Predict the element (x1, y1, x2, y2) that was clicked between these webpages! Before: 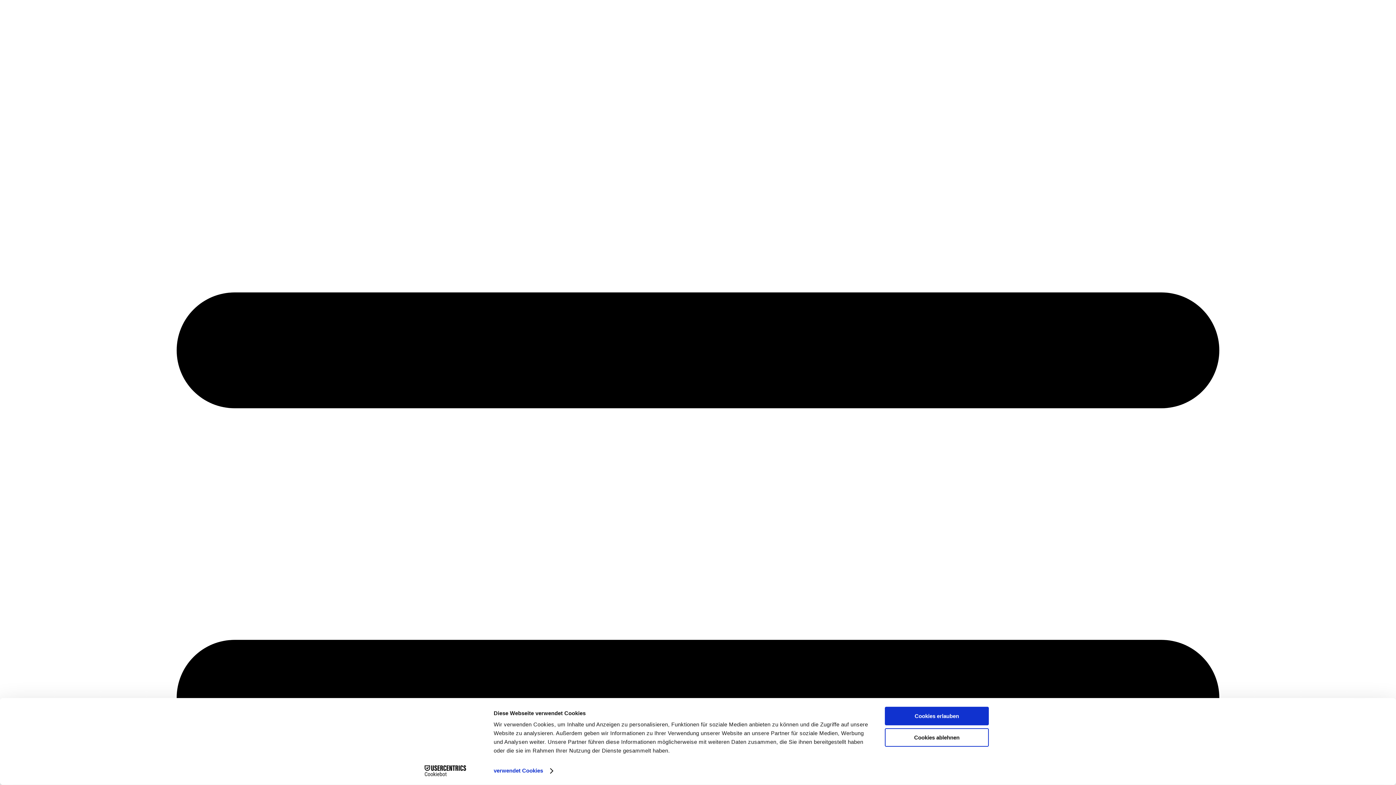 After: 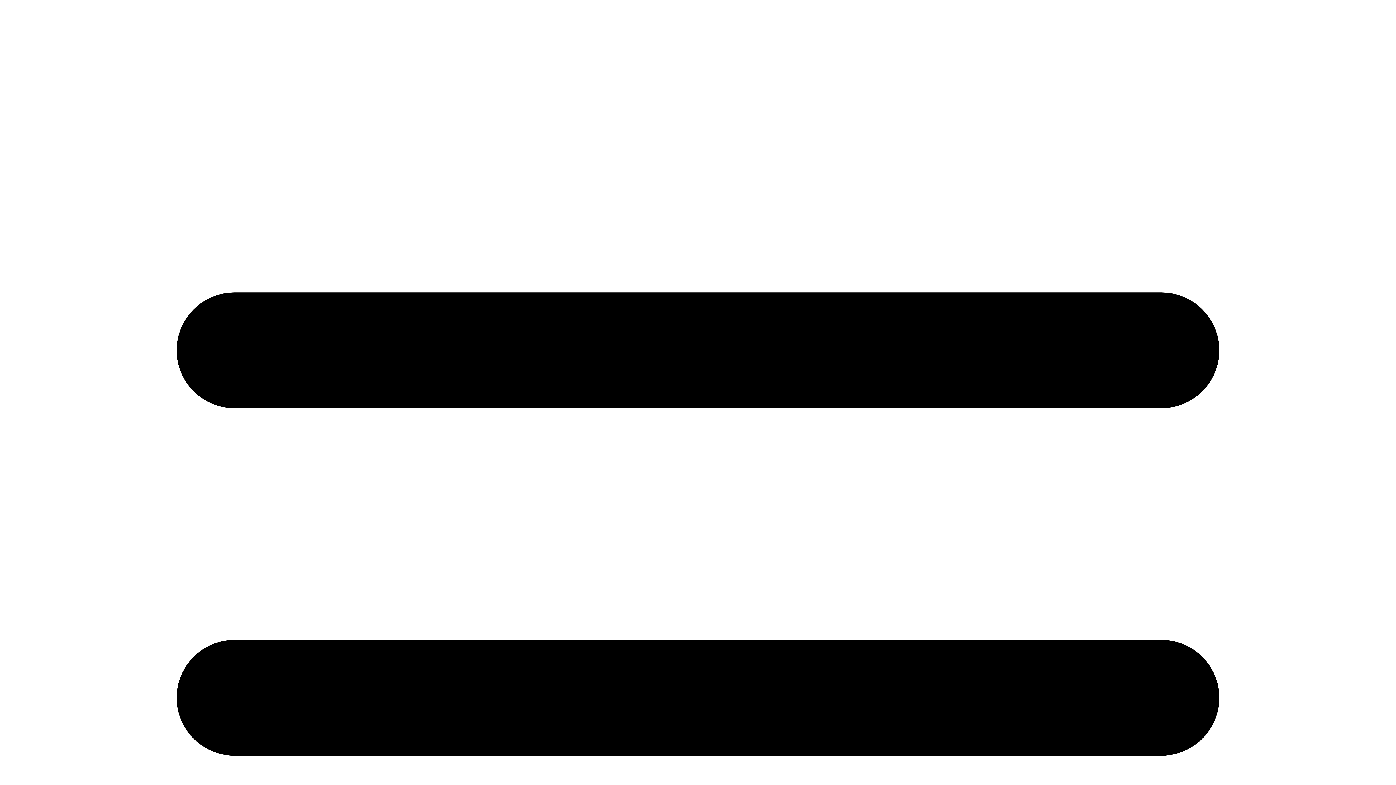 Action: bbox: (885, 707, 989, 725) label: Cookies erlauben